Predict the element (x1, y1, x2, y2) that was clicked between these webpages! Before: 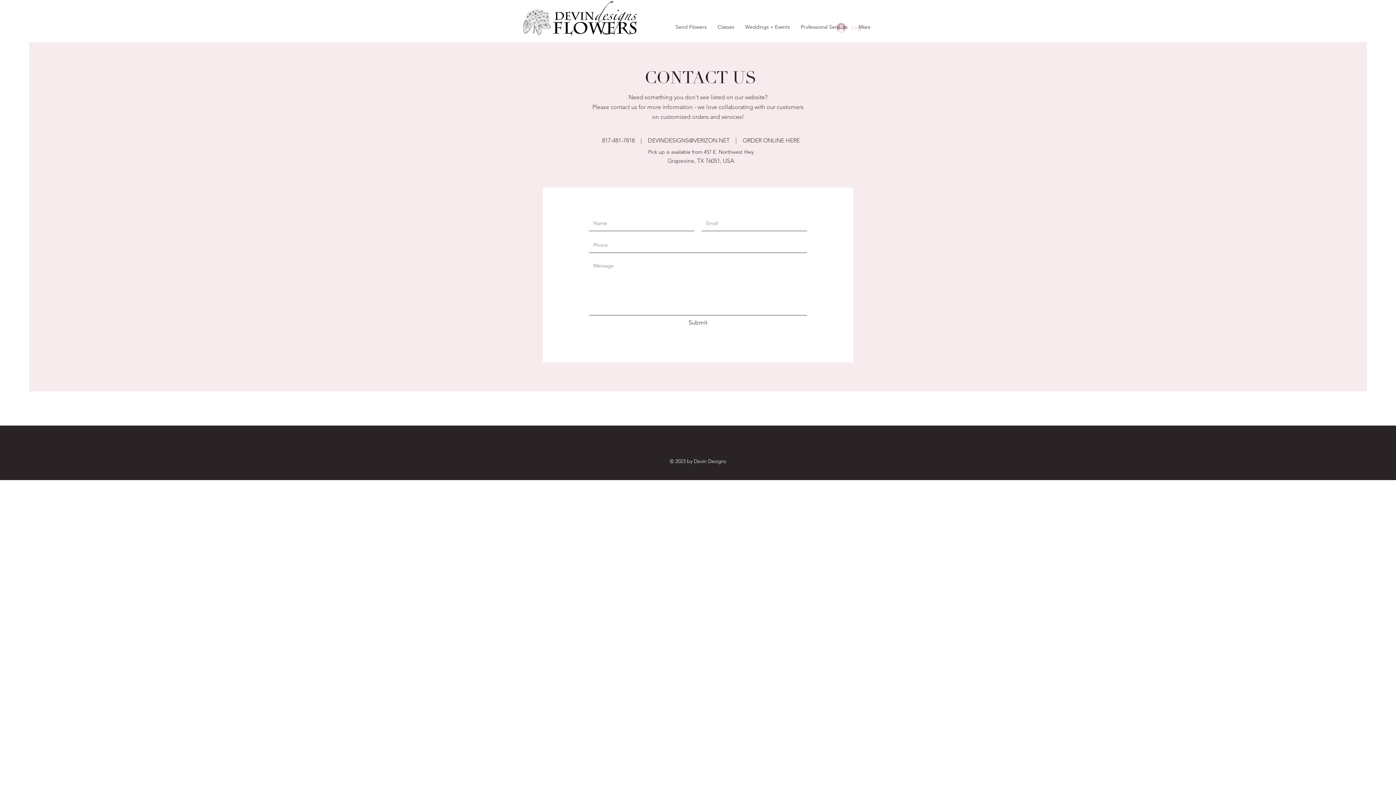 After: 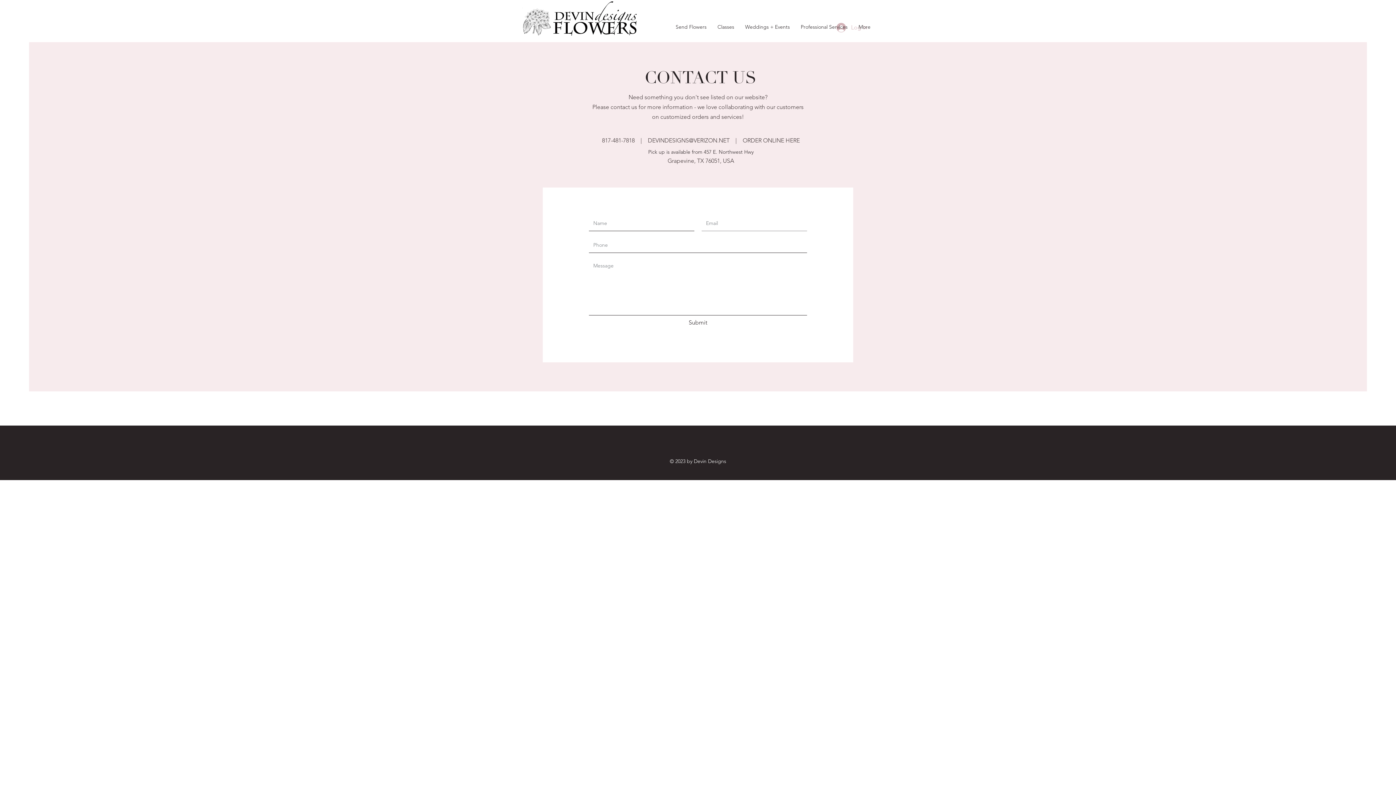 Action: bbox: (589, 315, 807, 330) label: Submit